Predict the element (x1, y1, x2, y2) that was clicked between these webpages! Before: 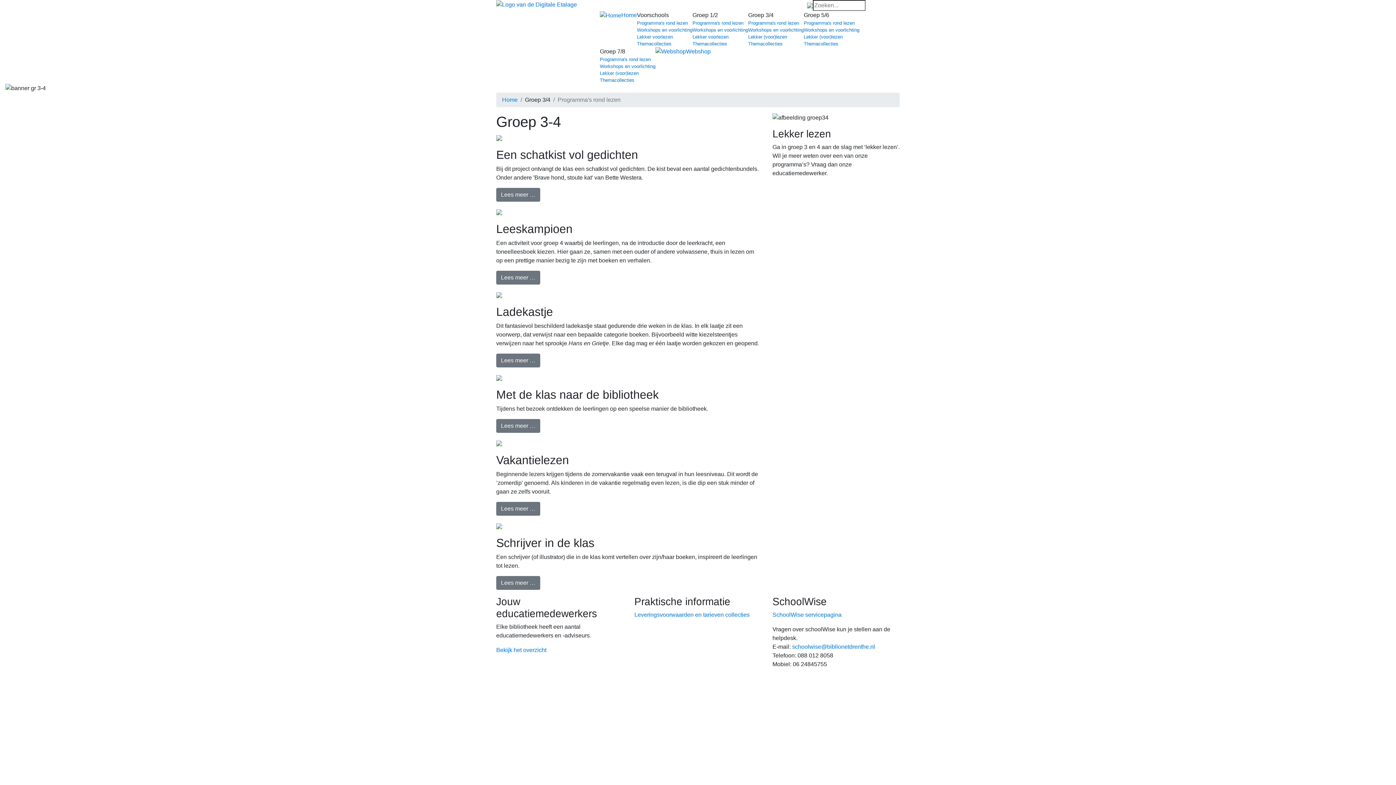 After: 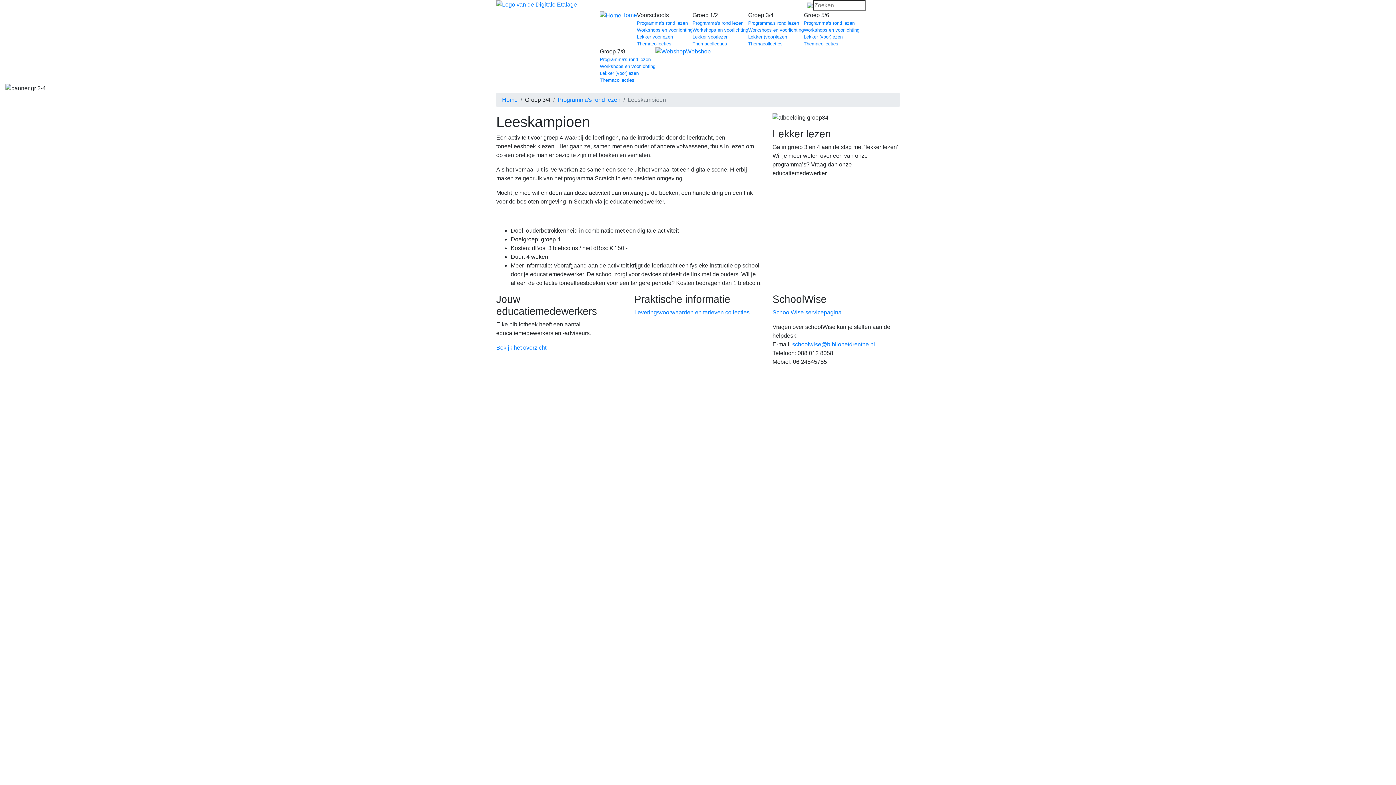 Action: bbox: (496, 270, 540, 284) label: Lees meer: Leeskampioen